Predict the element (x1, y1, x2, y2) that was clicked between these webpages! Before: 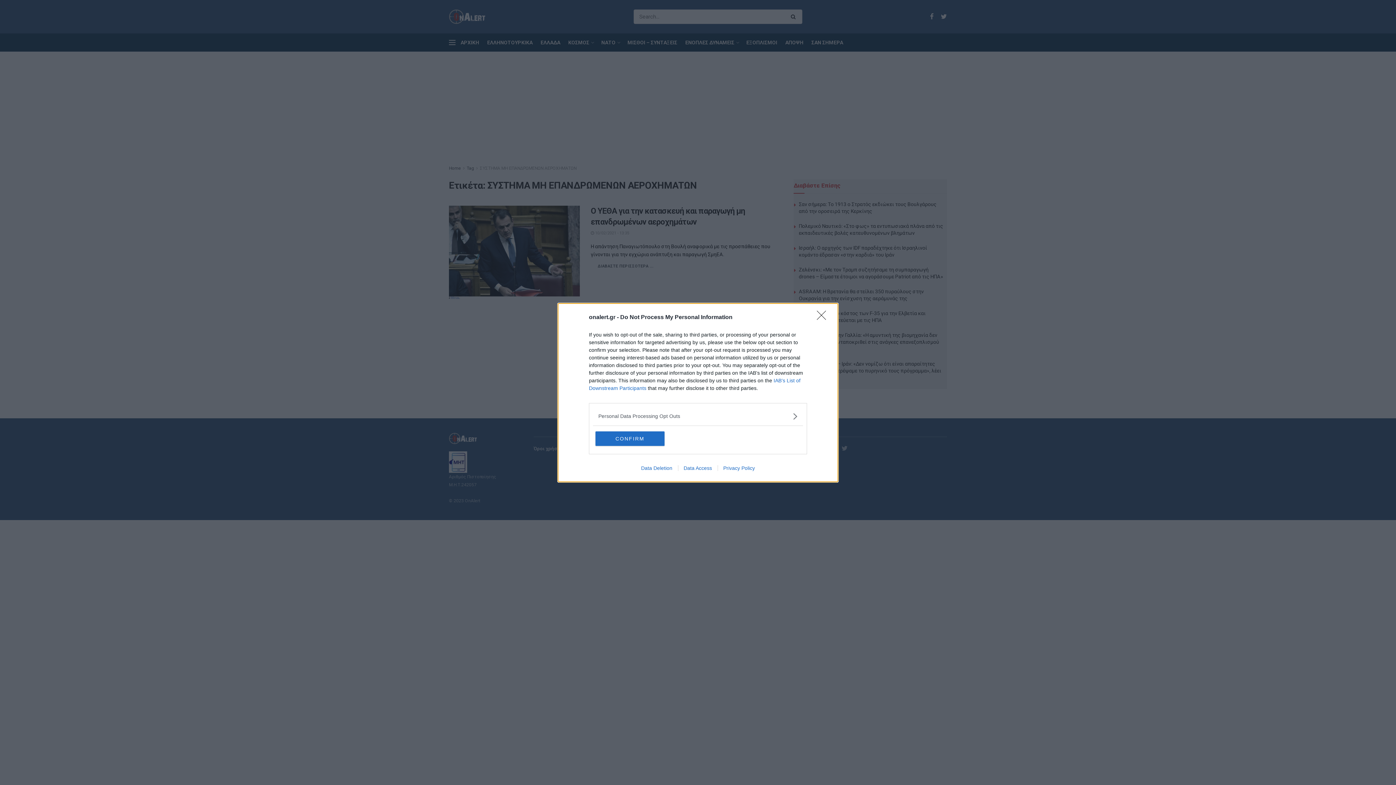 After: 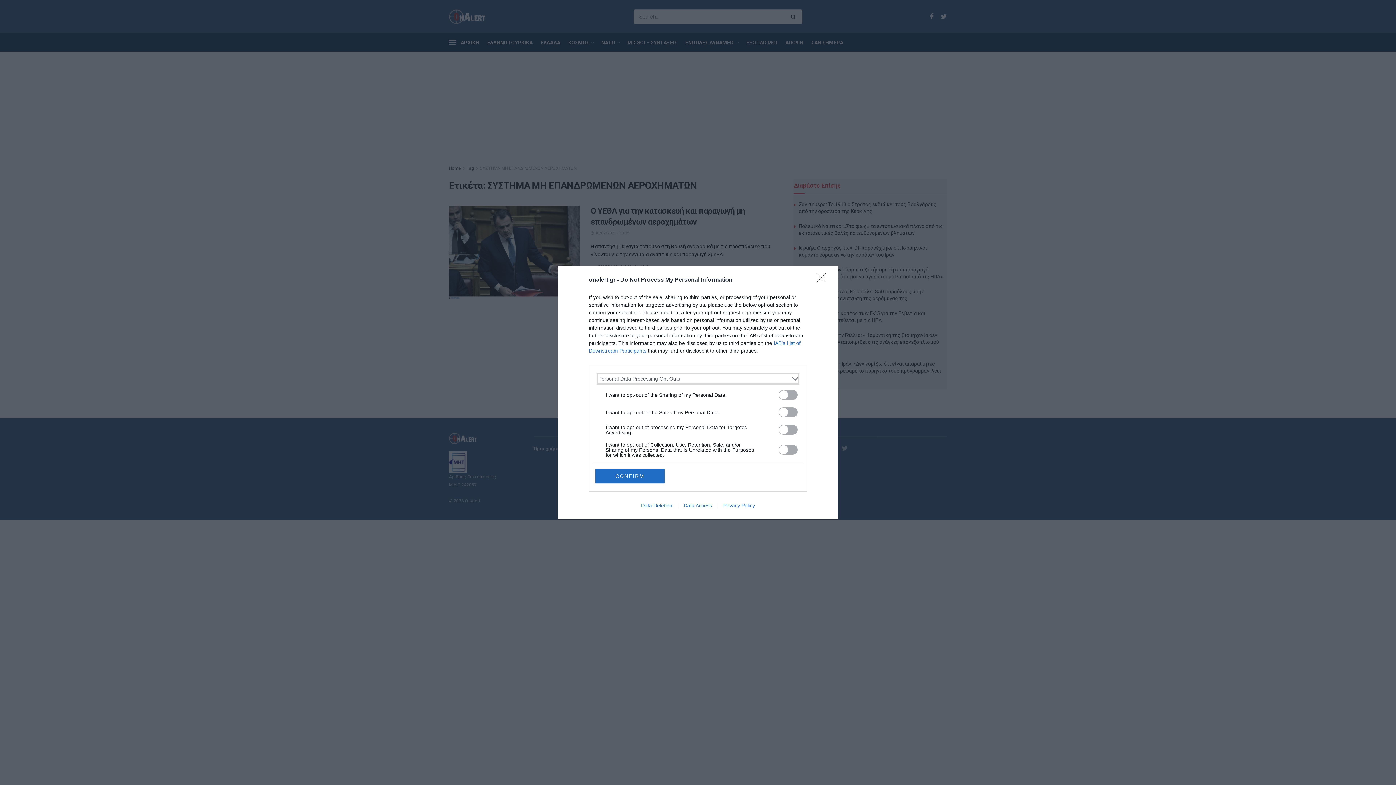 Action: label: Opt-Outs bbox: (598, 412, 797, 420)